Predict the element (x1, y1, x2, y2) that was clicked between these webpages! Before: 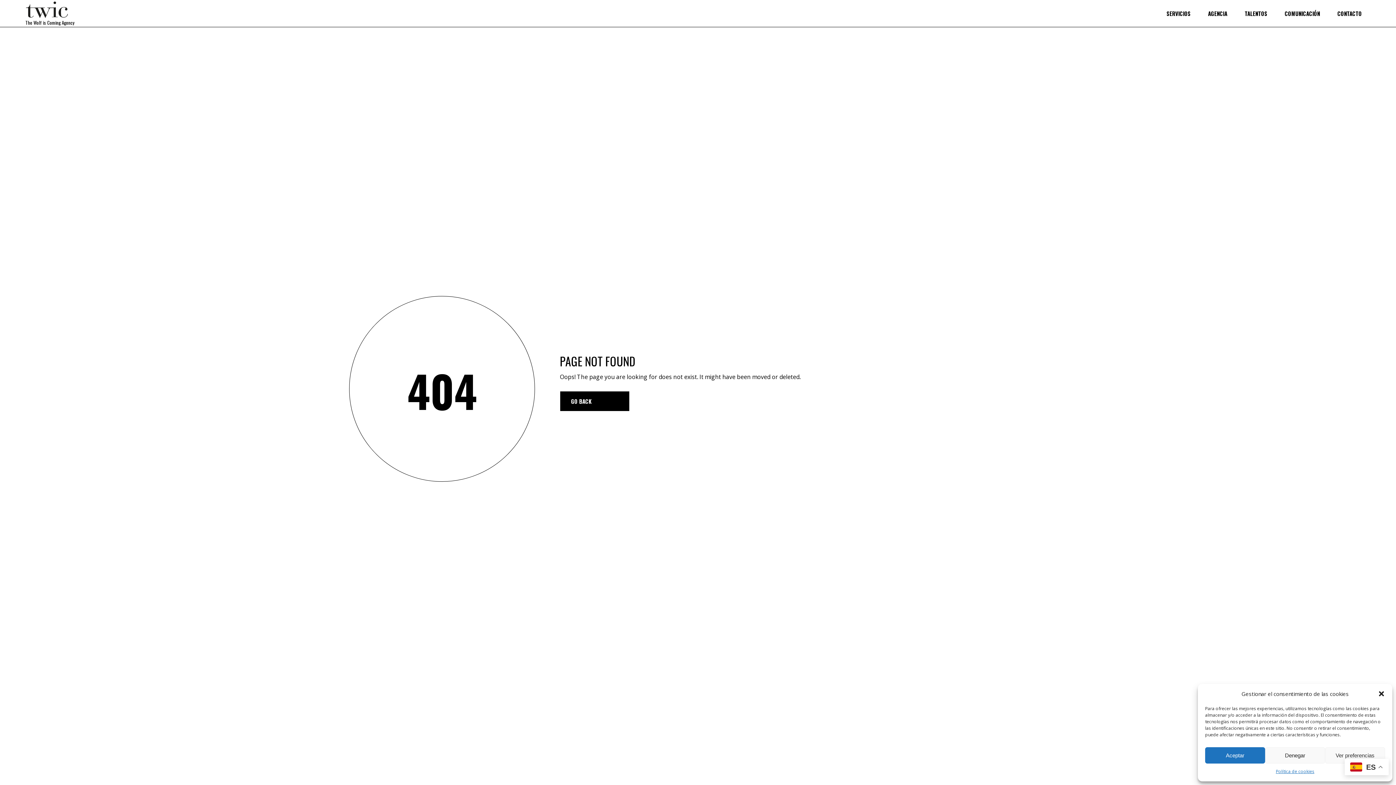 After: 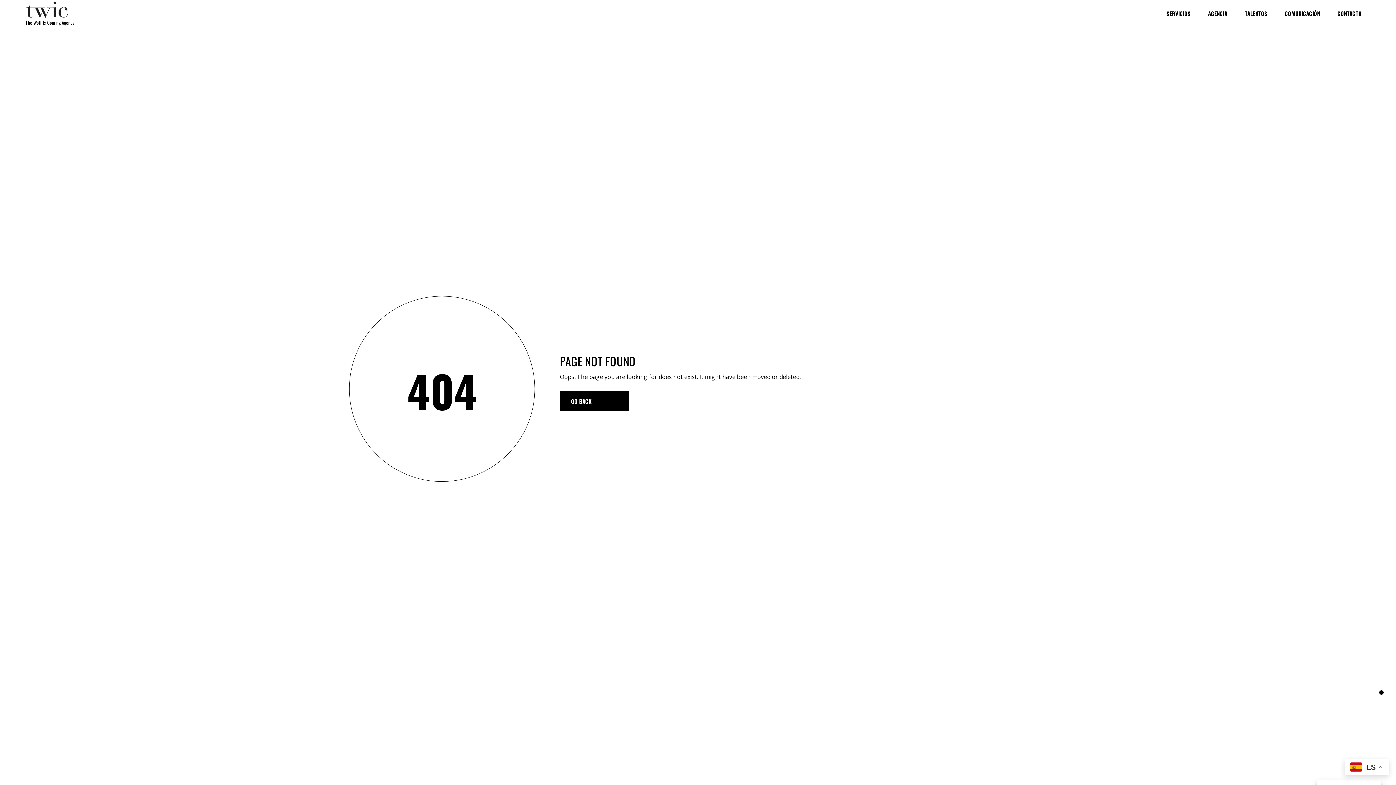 Action: bbox: (1378, 690, 1385, 697) label: Cerrar ventana